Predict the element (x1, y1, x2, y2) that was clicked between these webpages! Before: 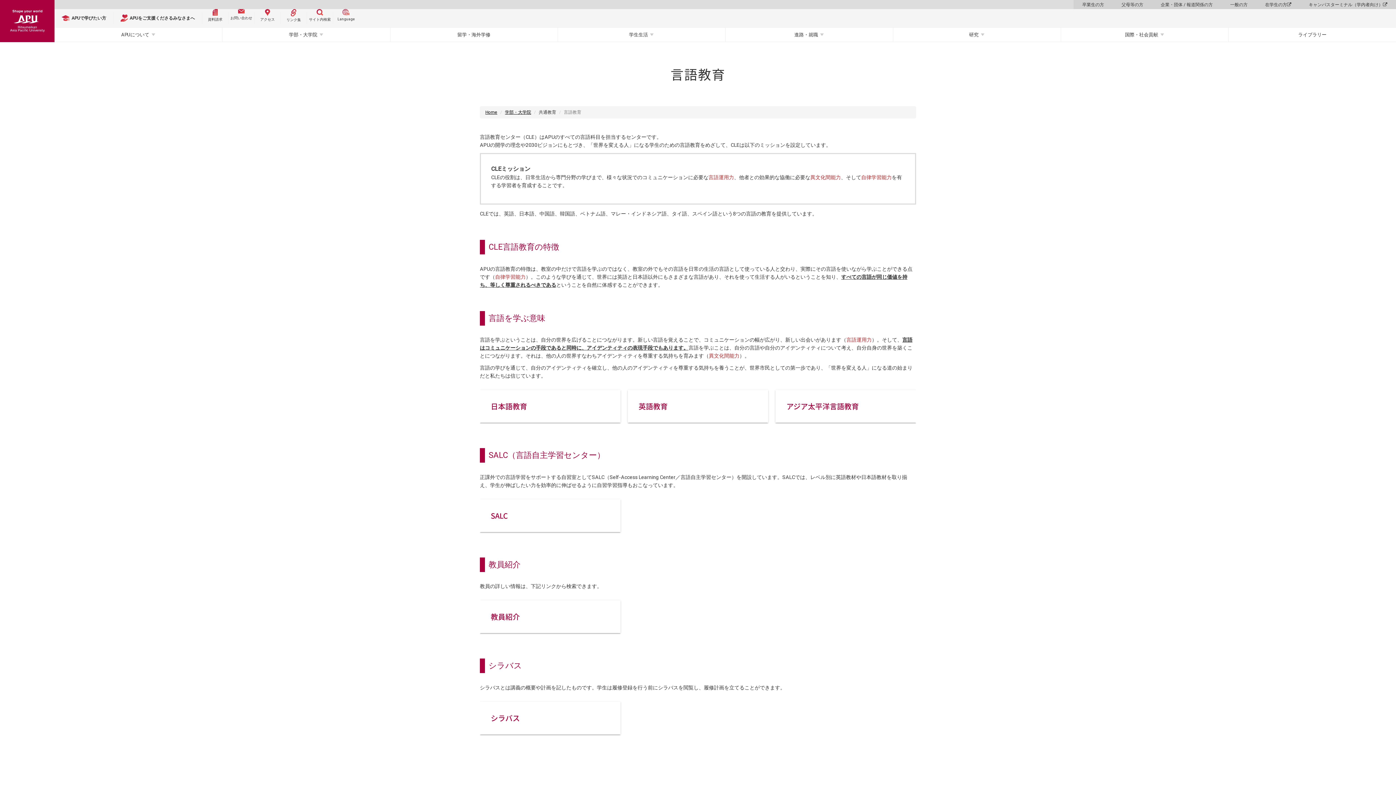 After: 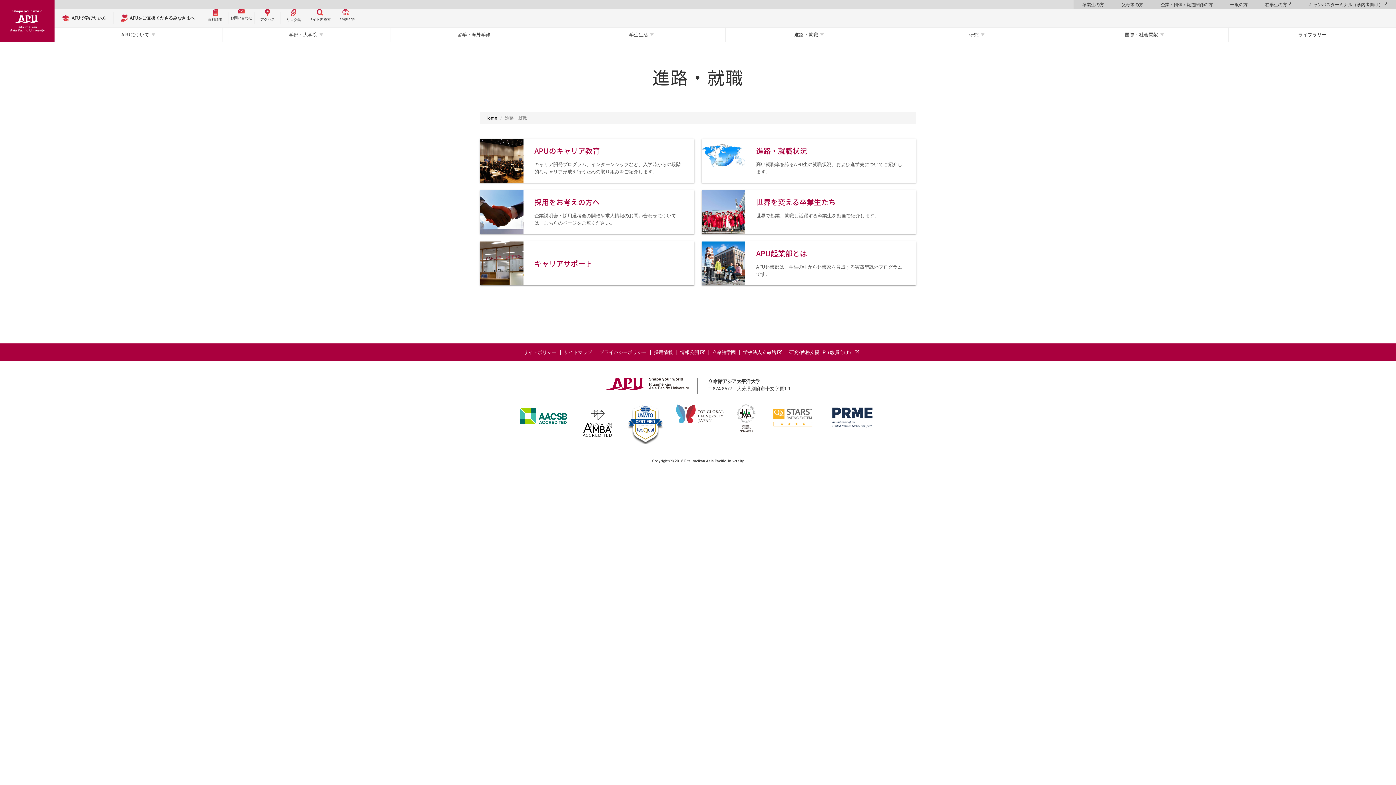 Action: label: 進路・就職 bbox: (725, 27, 893, 41)